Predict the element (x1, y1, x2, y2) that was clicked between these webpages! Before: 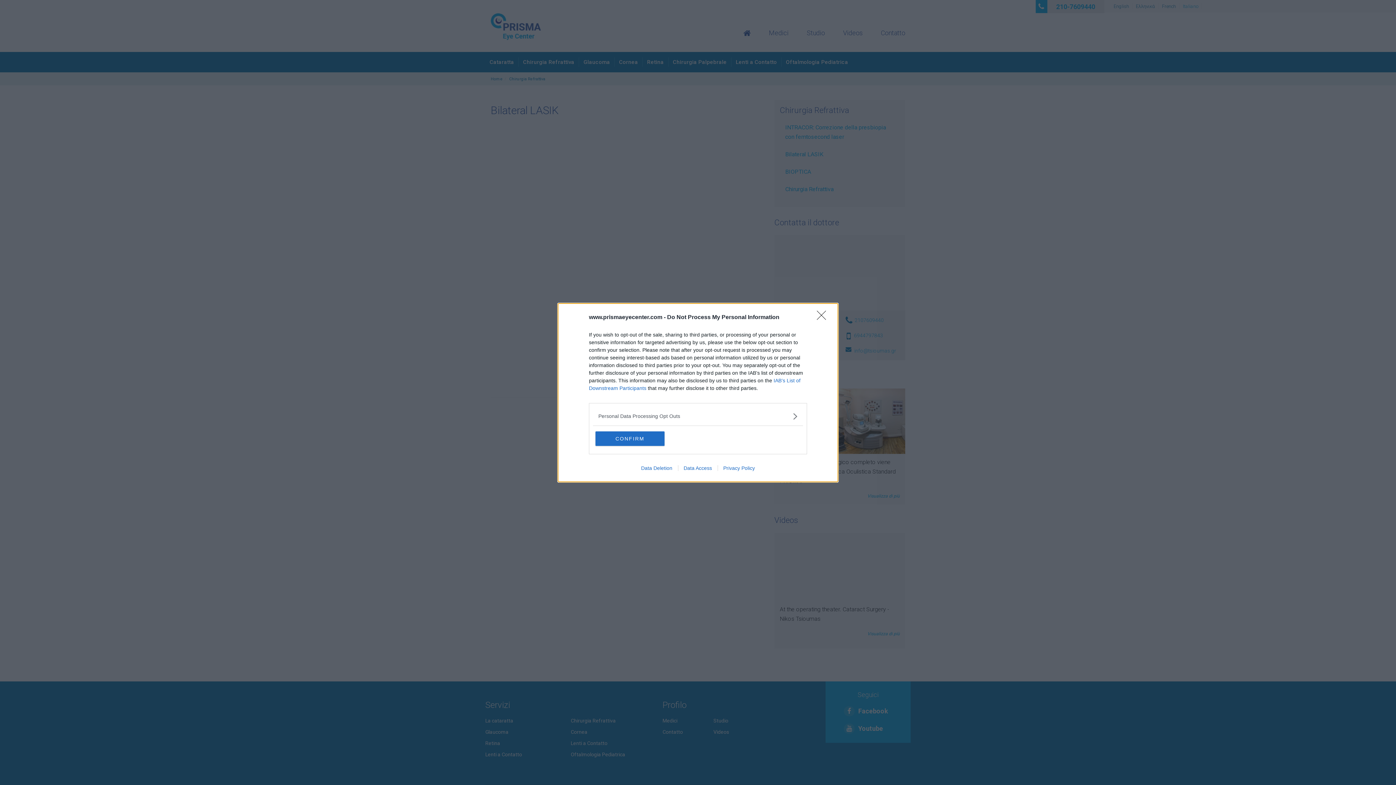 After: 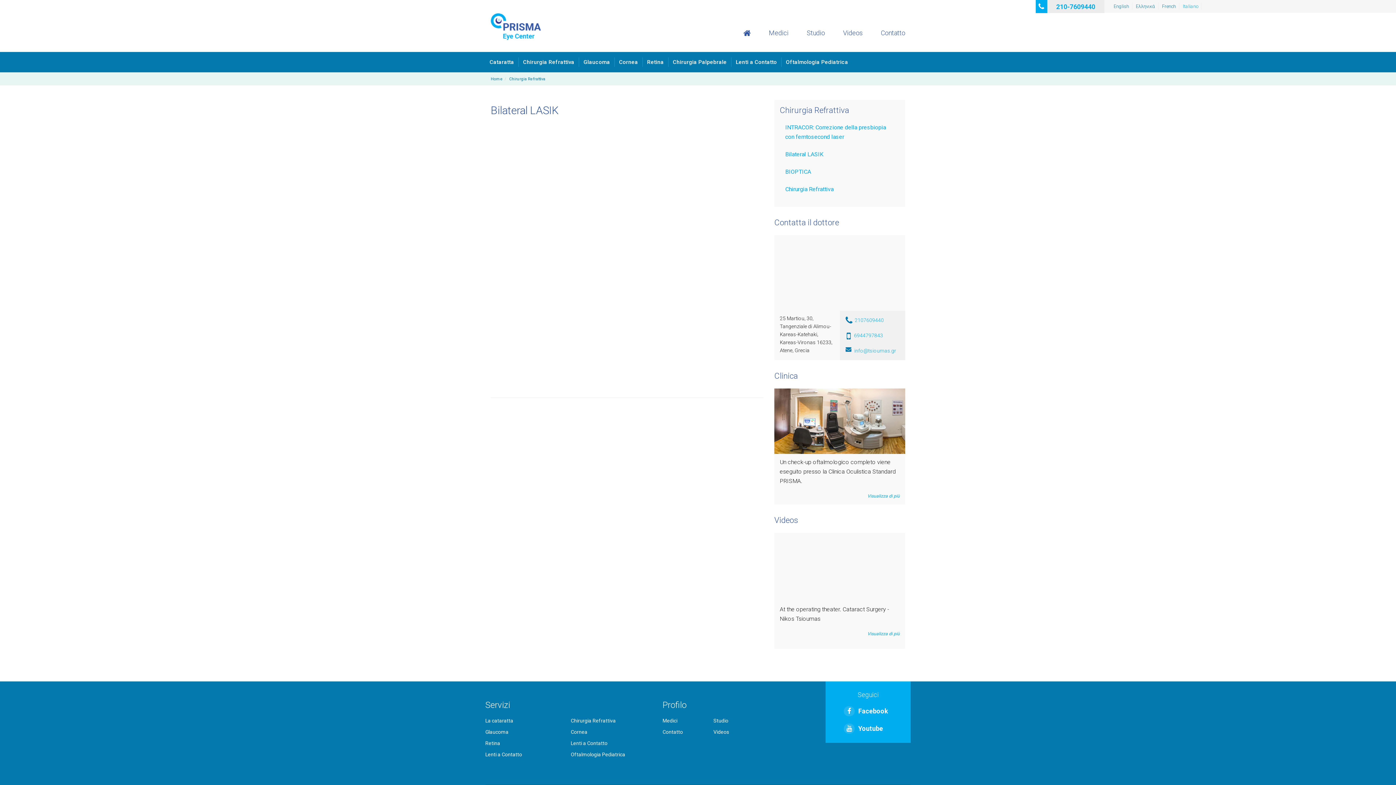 Action: bbox: (817, 310, 830, 324) label: Close